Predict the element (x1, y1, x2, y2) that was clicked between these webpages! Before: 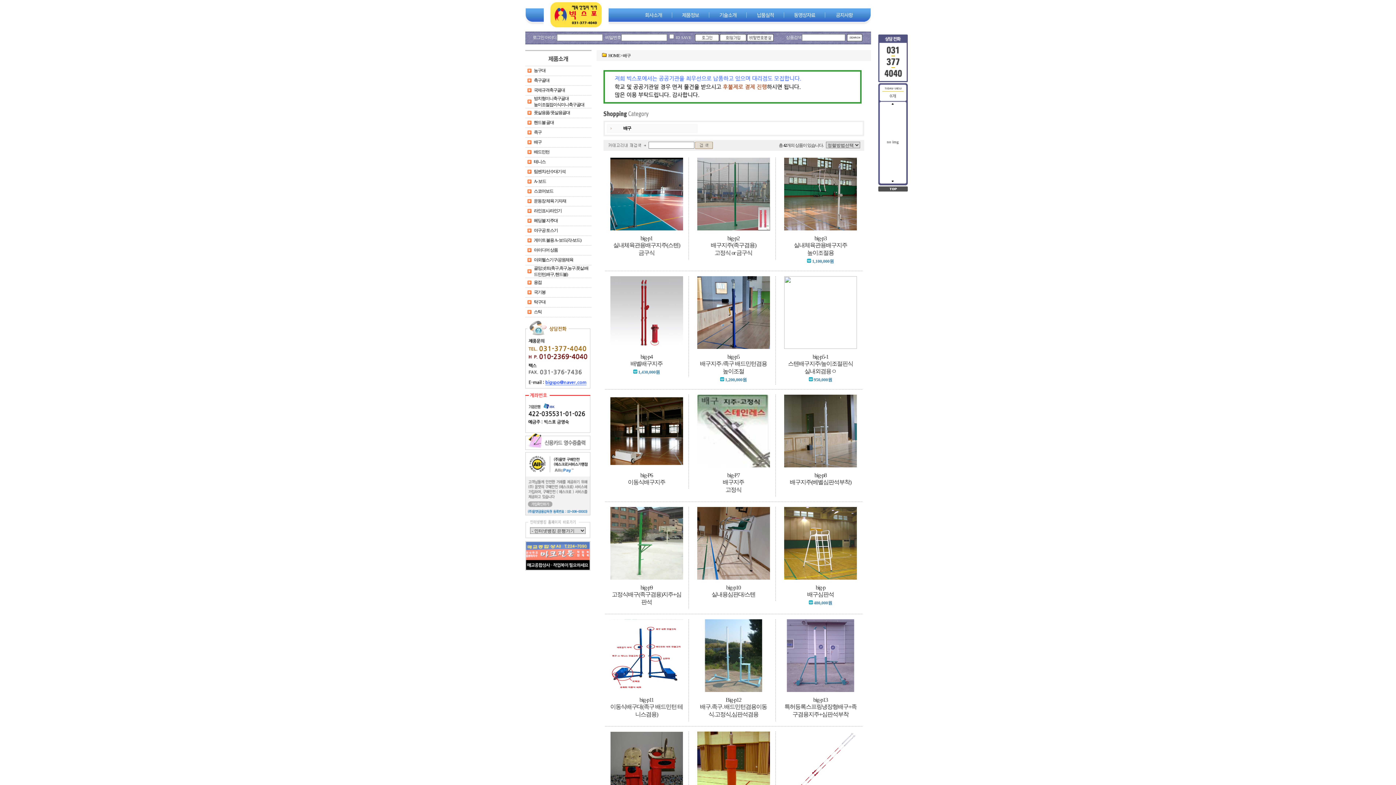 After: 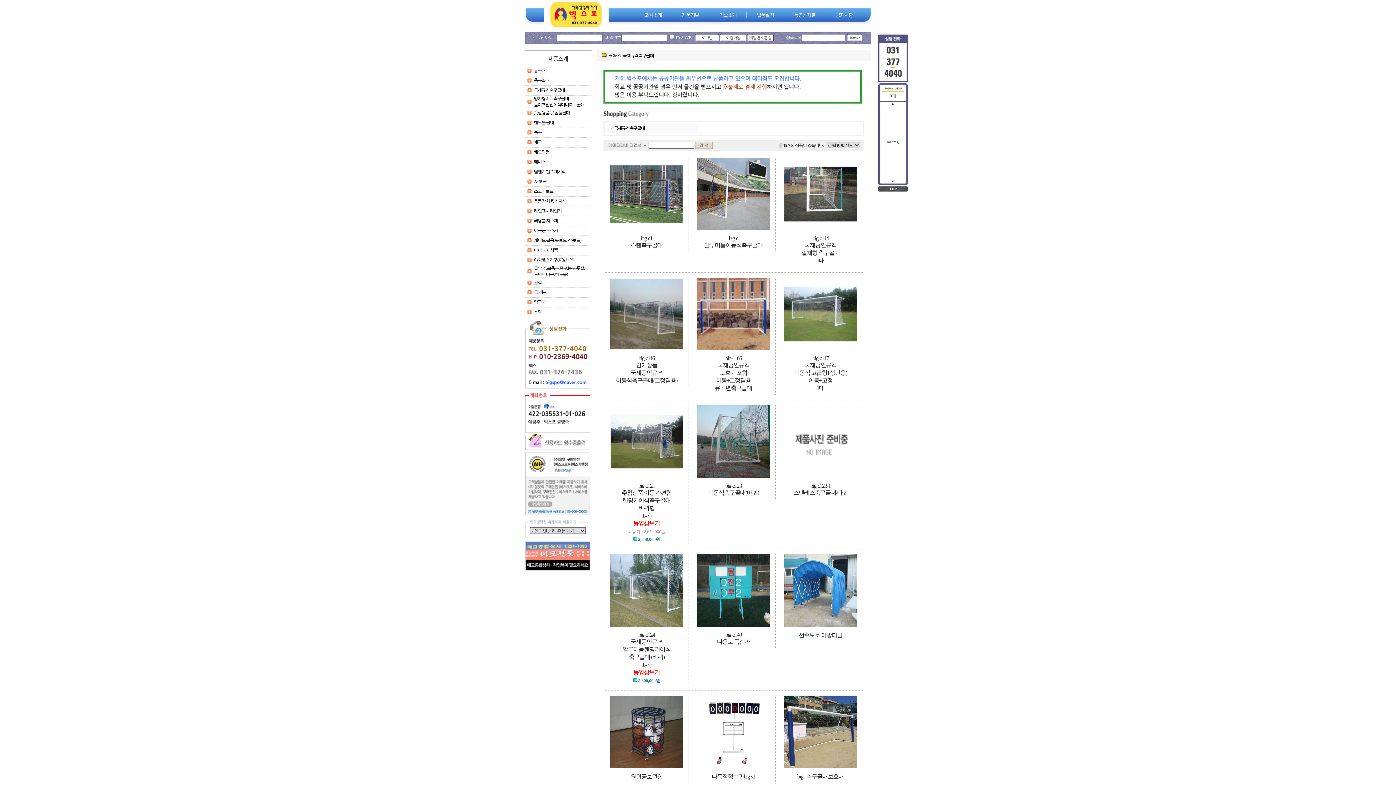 Action: label: 국제규격축구골대 bbox: (534, 87, 565, 92)